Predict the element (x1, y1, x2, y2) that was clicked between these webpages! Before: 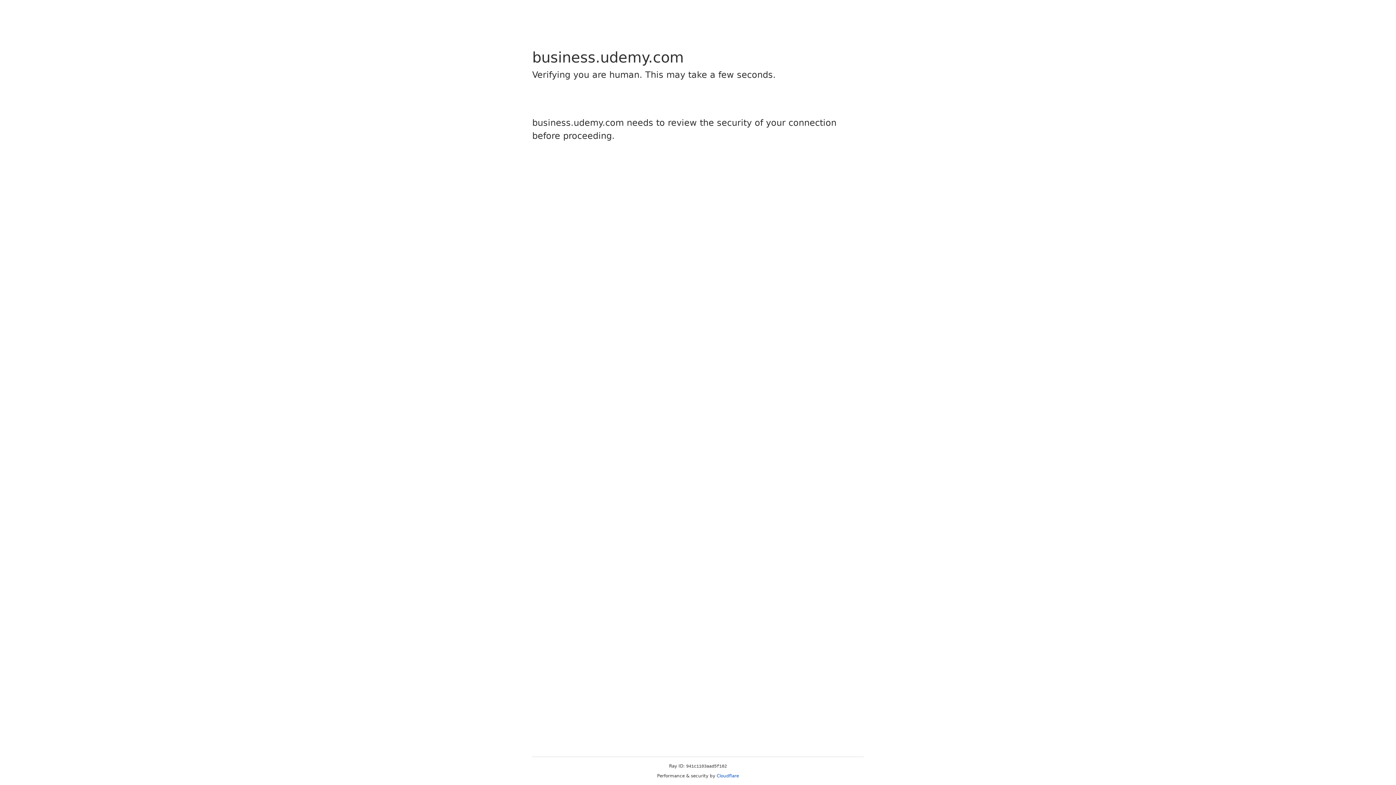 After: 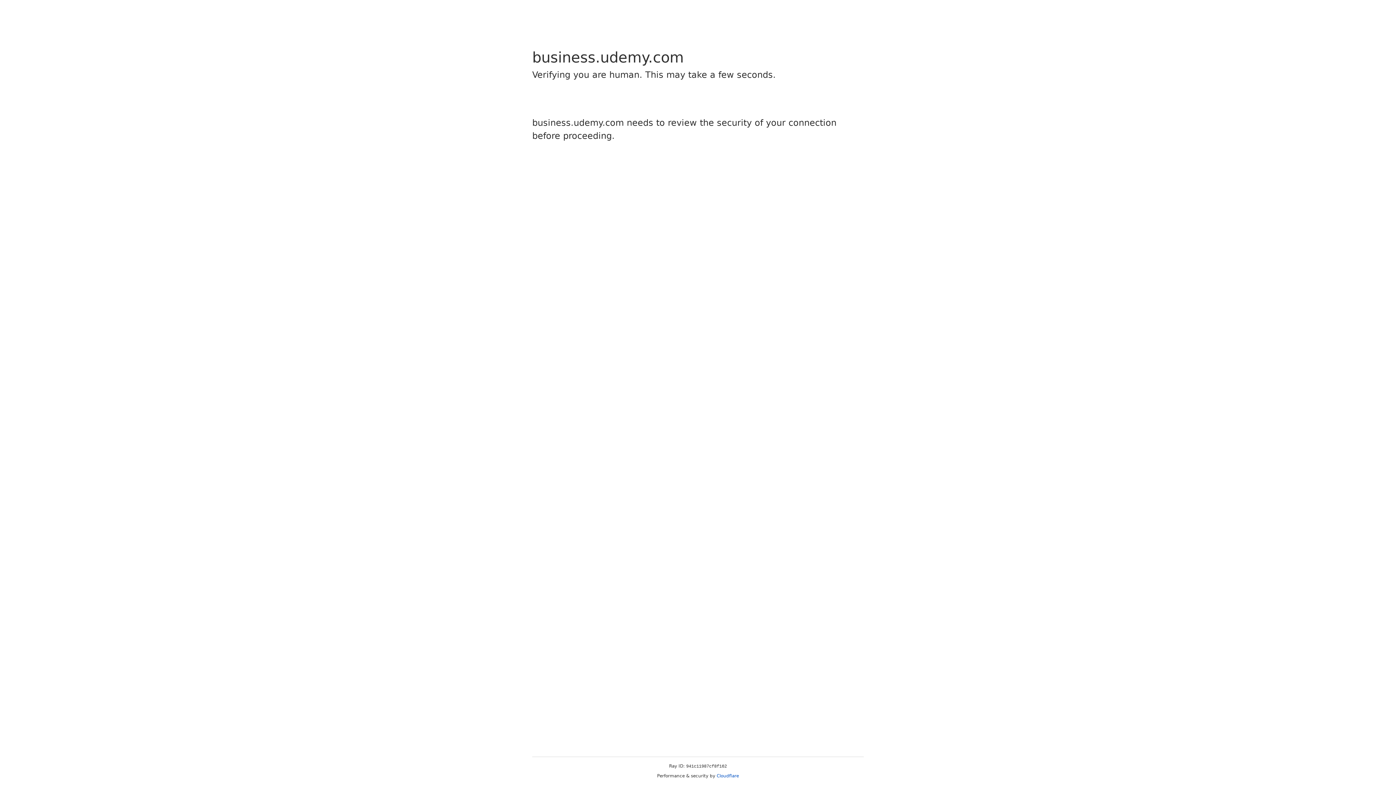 Action: label: Cloudflare bbox: (716, 773, 739, 778)